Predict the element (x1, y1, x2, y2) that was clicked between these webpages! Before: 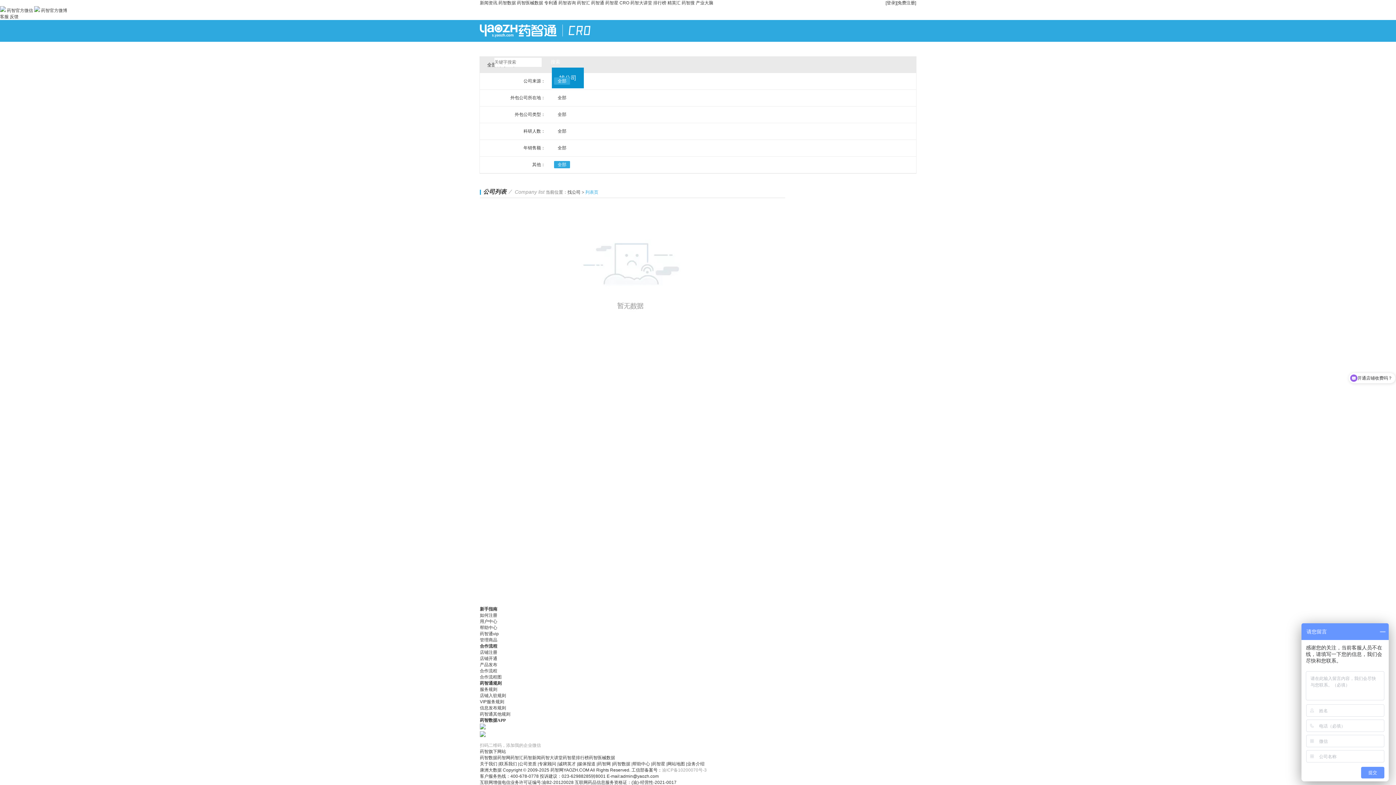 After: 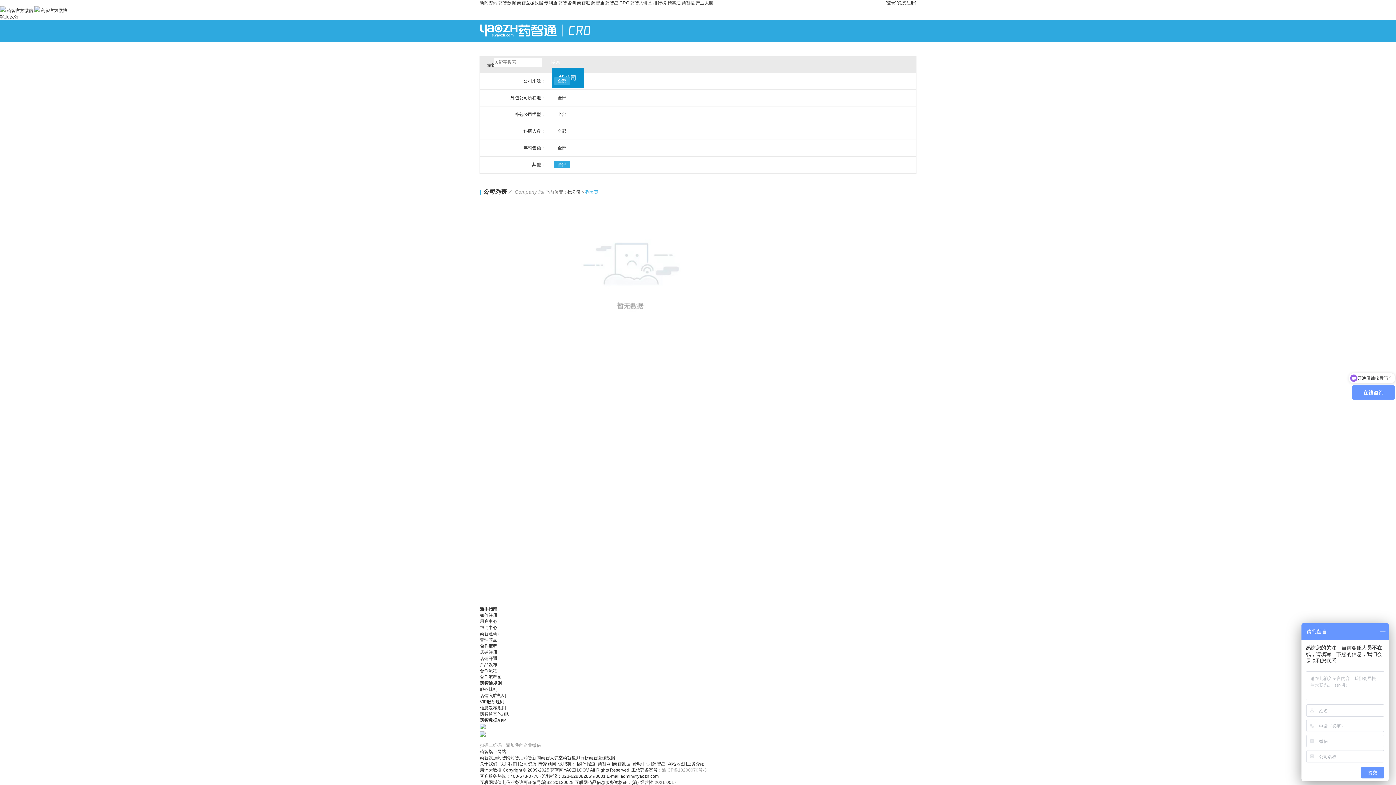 Action: bbox: (589, 755, 615, 760) label: 药智医械数据